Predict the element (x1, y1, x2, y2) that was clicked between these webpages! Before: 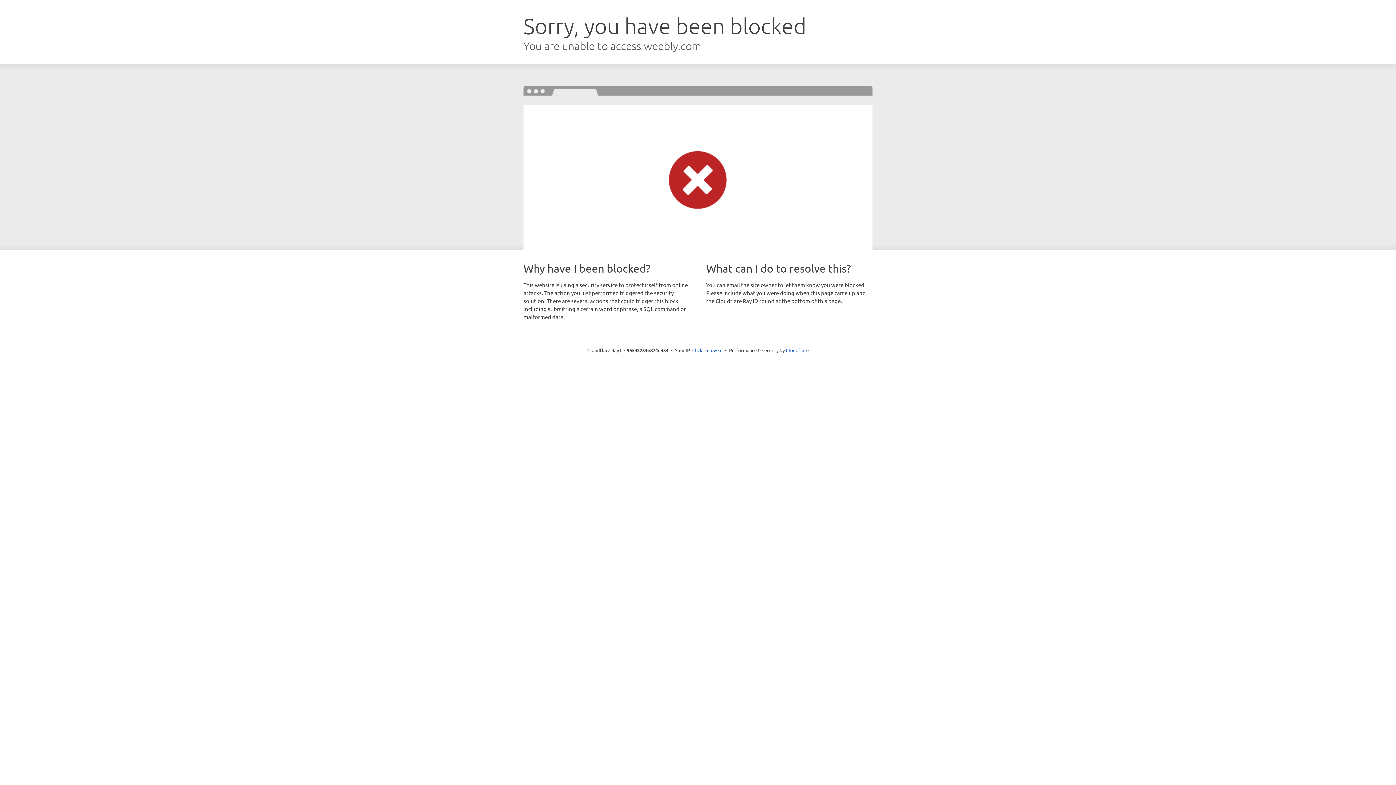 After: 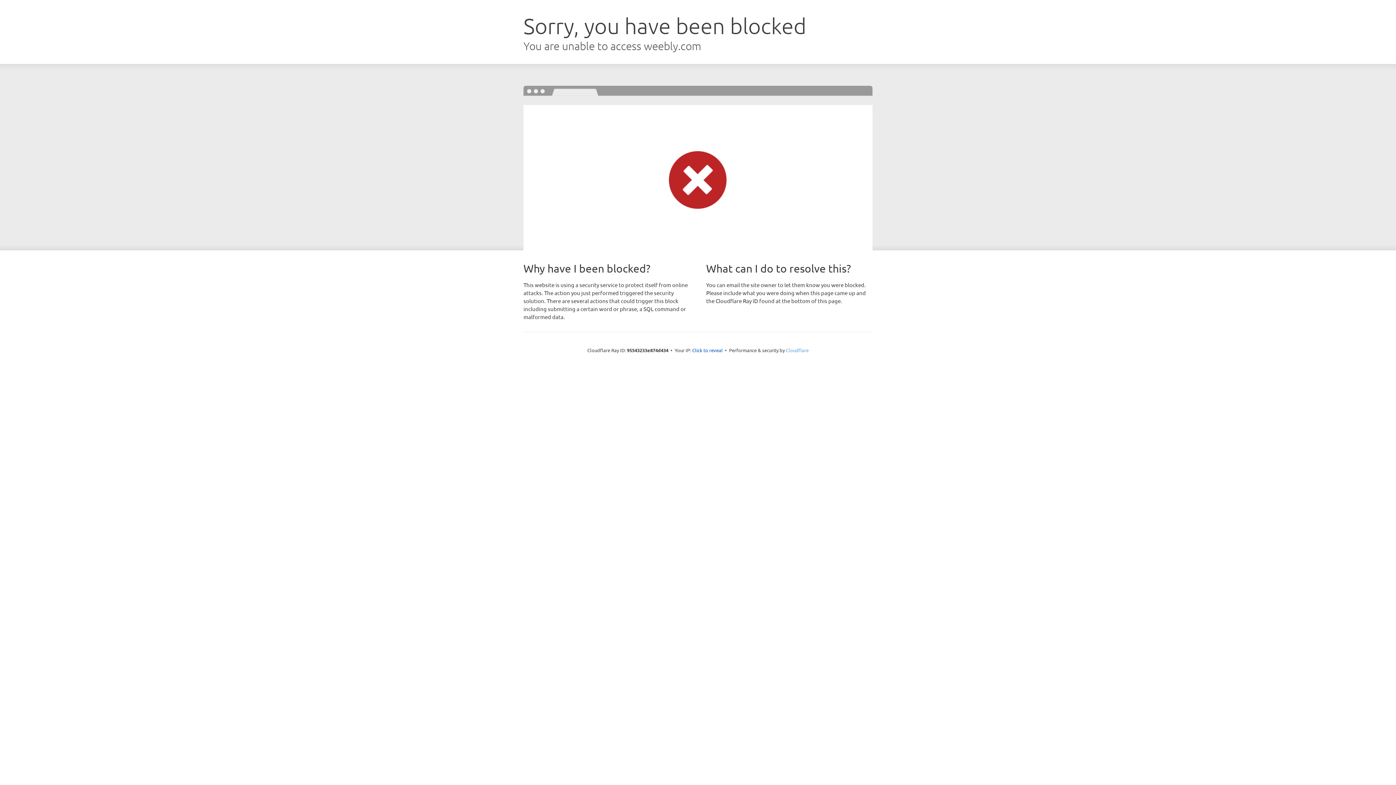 Action: label: Cloudflare bbox: (786, 347, 808, 353)